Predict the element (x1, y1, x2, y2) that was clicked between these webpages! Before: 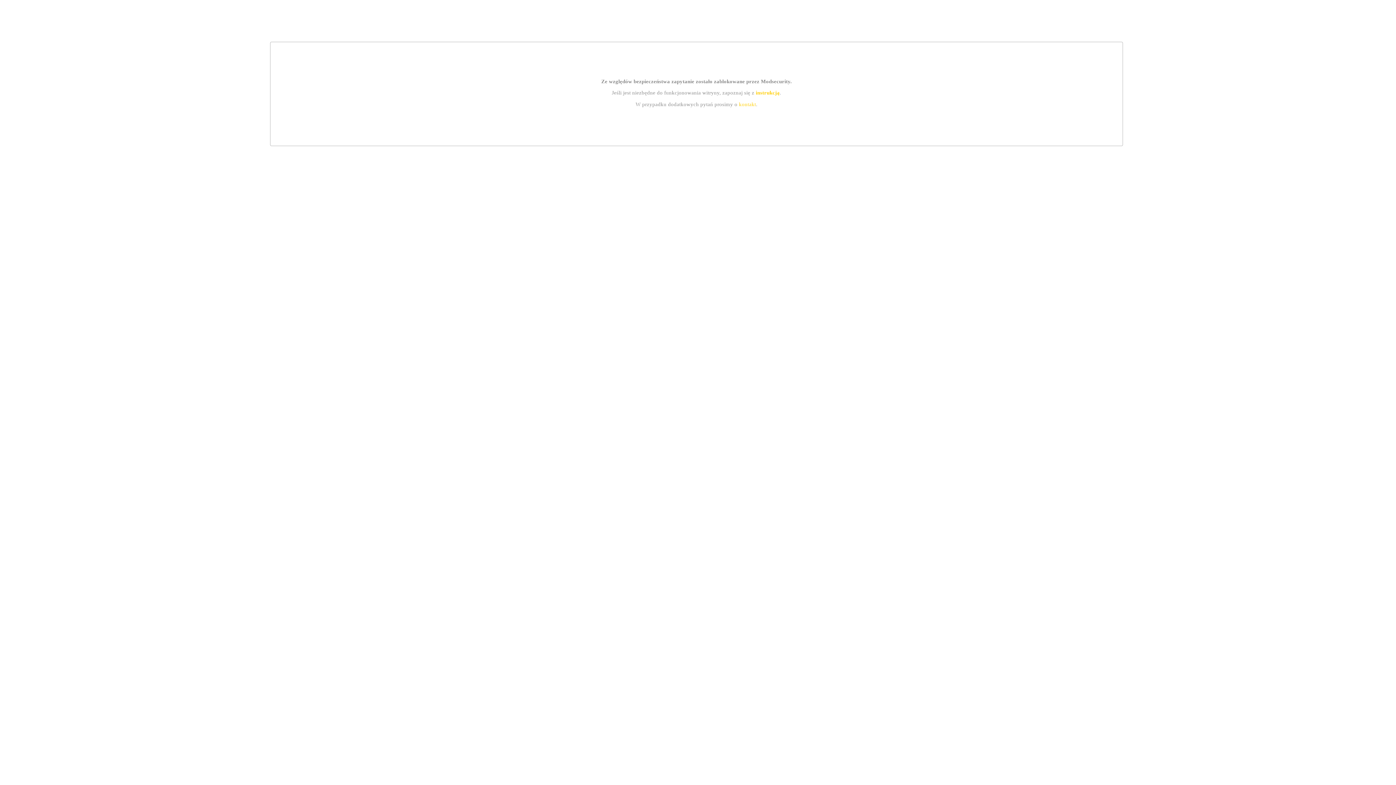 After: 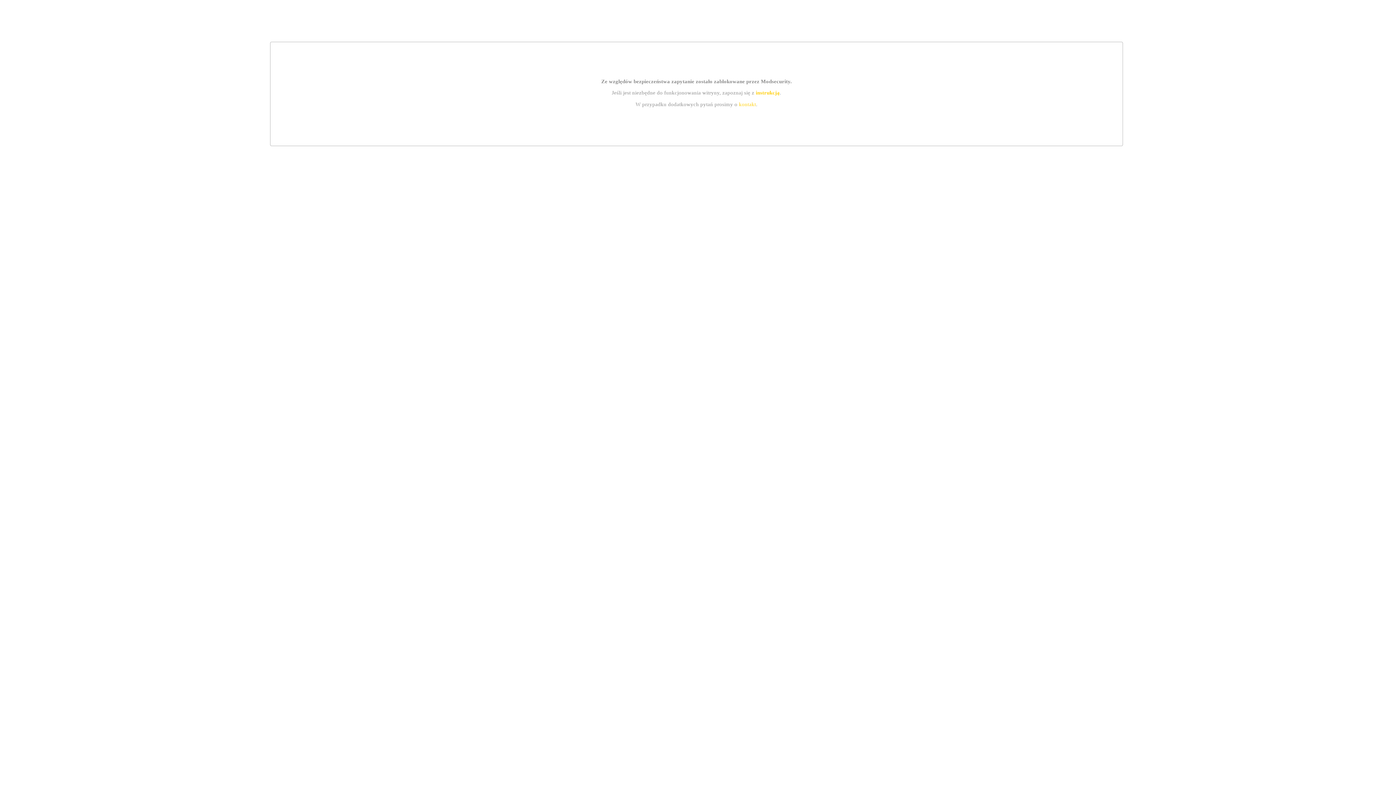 Action: bbox: (755, 89, 779, 95) label: instrukcją